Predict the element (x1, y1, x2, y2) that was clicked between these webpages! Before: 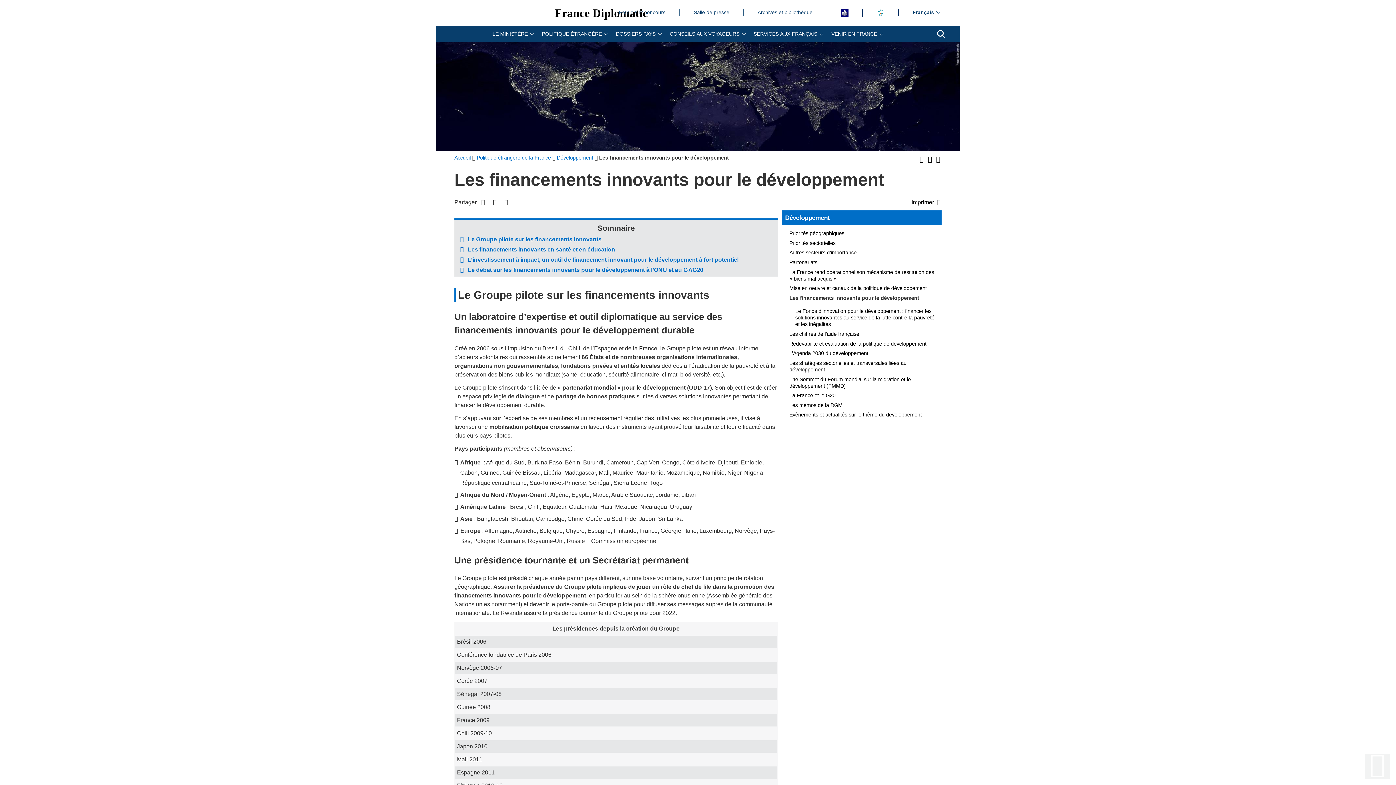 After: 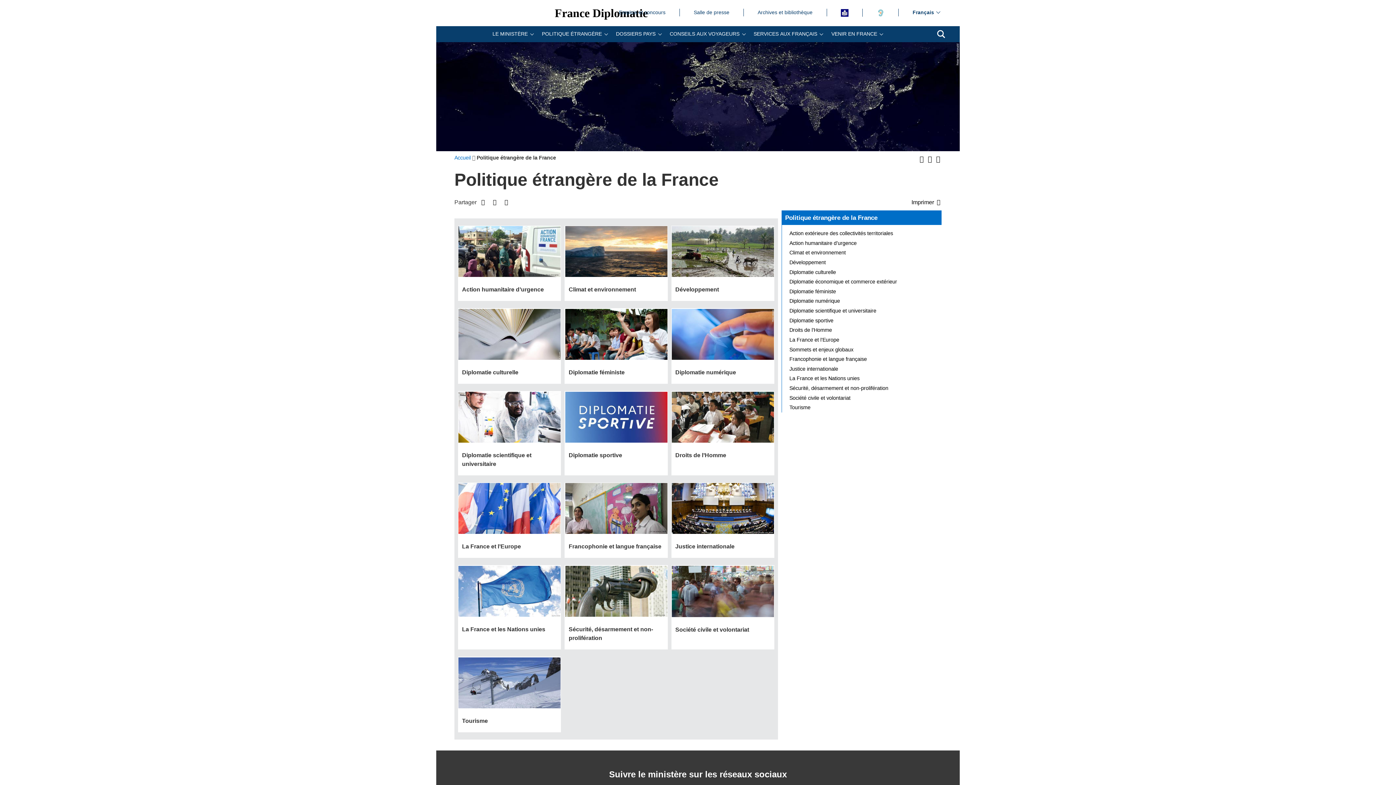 Action: bbox: (476, 154, 551, 160) label: Politique étrangère de la France